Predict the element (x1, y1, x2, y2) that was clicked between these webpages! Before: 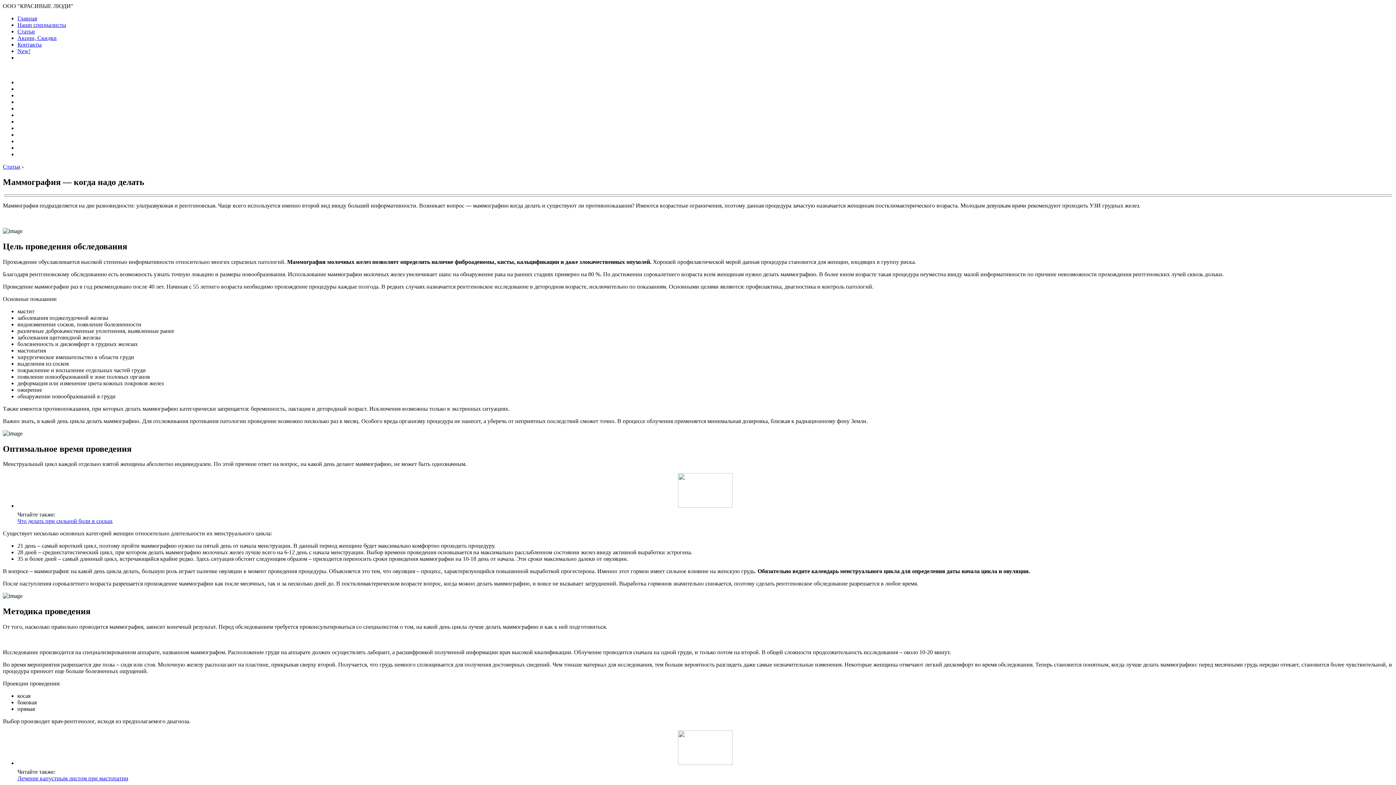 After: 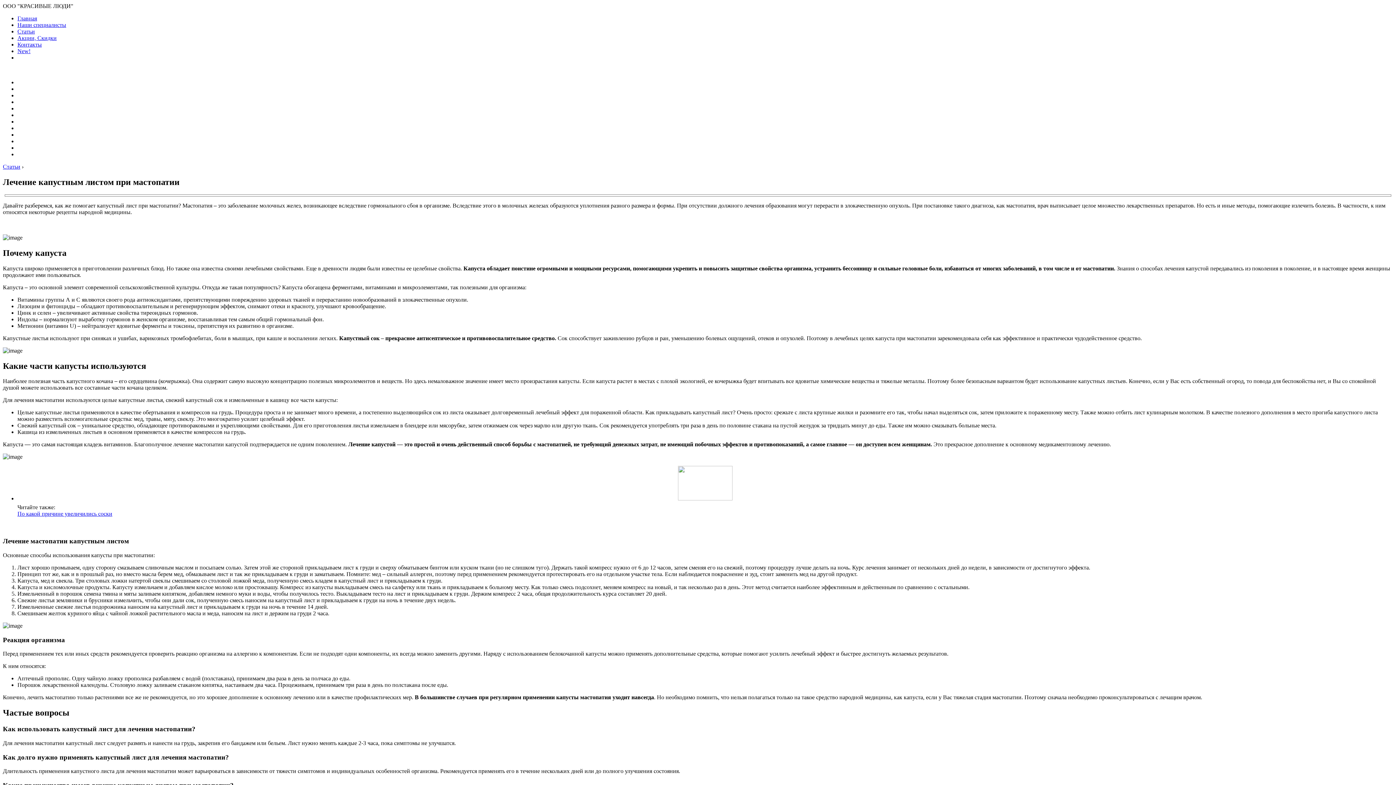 Action: bbox: (17, 775, 128, 781) label: Лечение капустным листом при мастопатии